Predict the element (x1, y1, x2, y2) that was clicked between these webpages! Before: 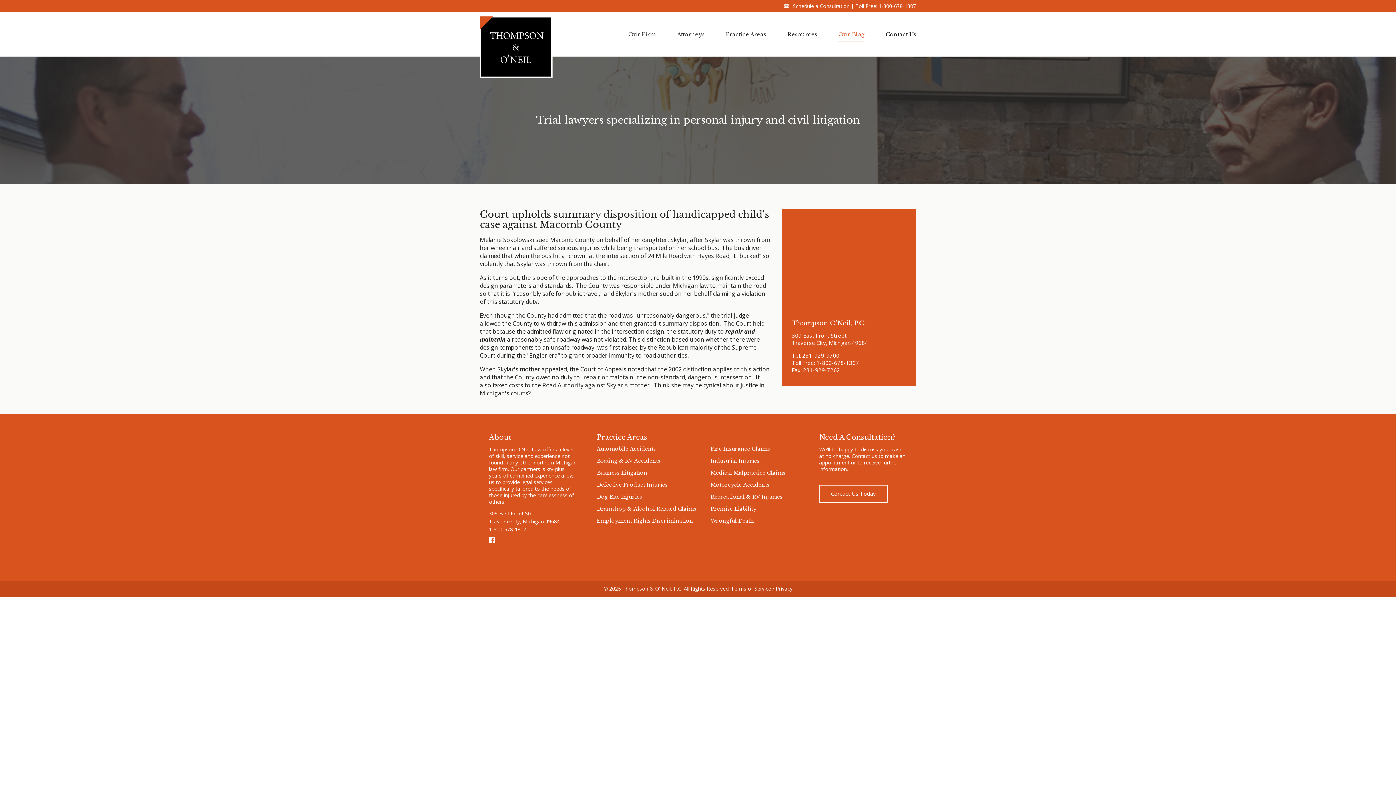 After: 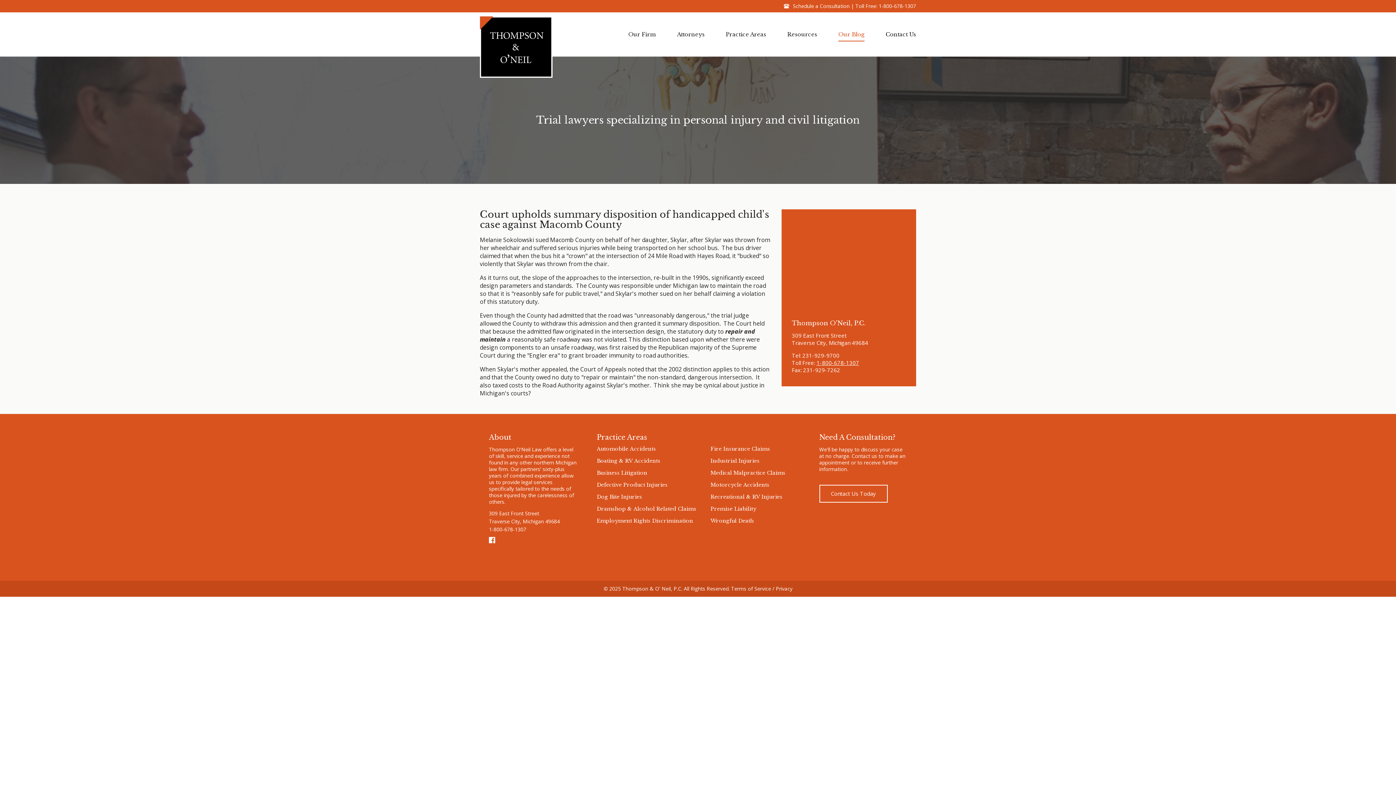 Action: bbox: (816, 359, 859, 366) label: 1-800-678-1307